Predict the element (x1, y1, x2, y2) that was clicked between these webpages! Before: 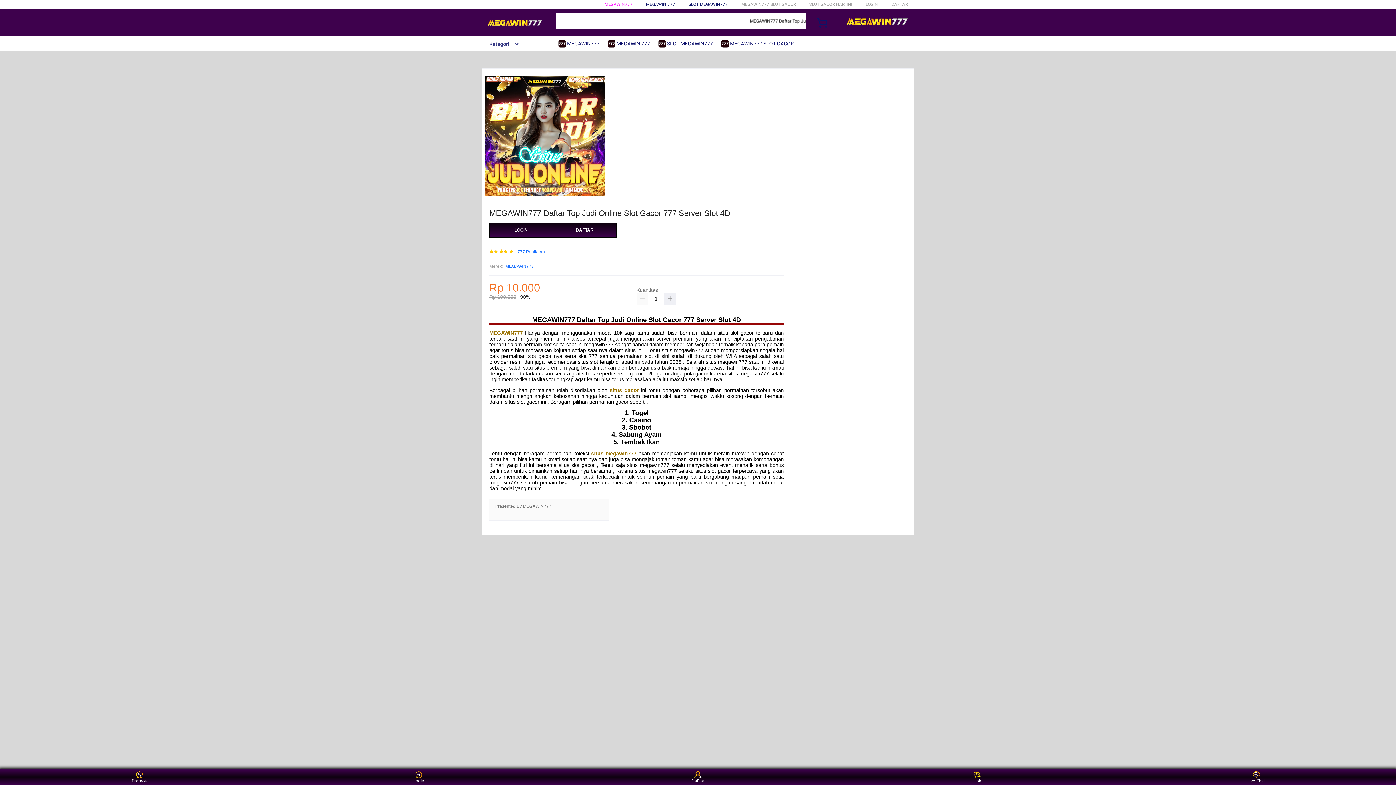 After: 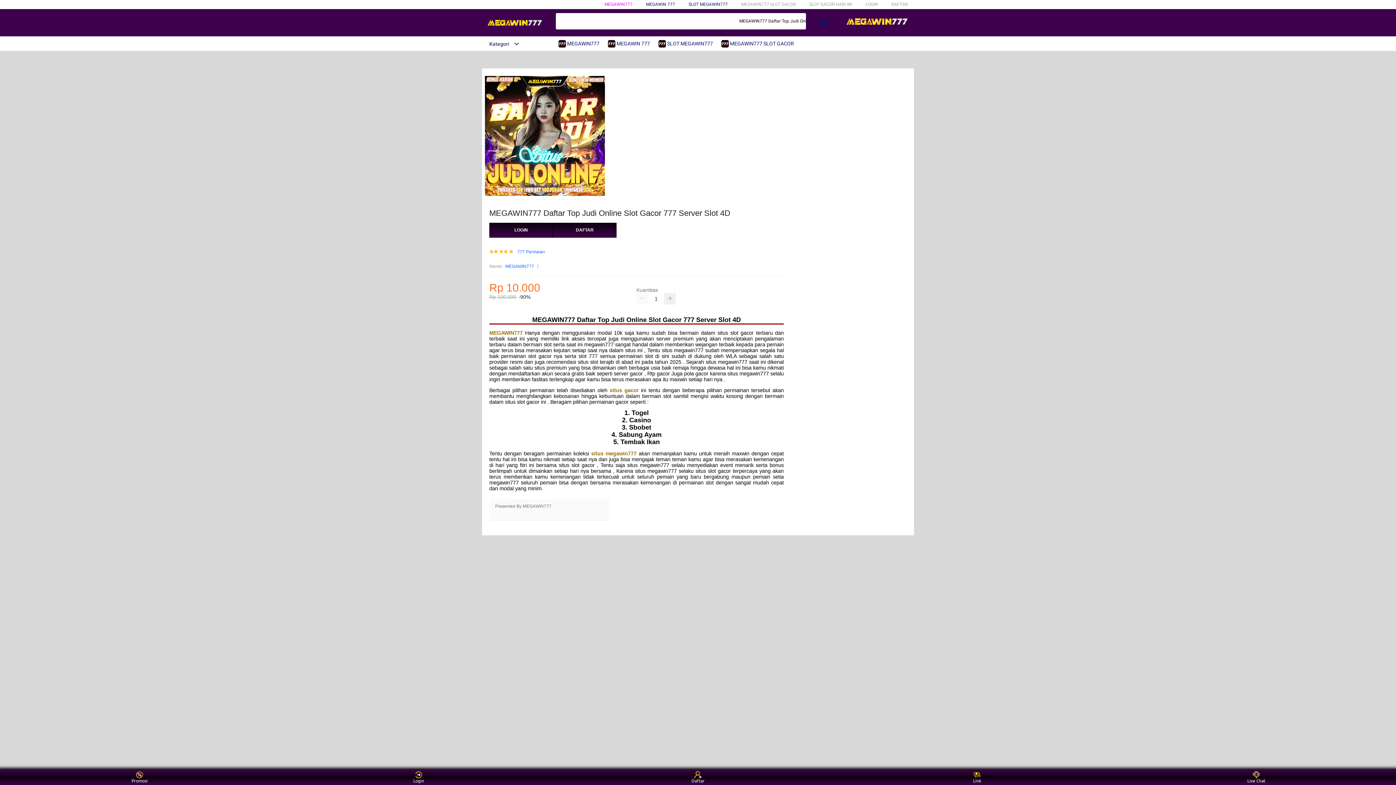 Action: bbox: (482, 15, 547, 30)